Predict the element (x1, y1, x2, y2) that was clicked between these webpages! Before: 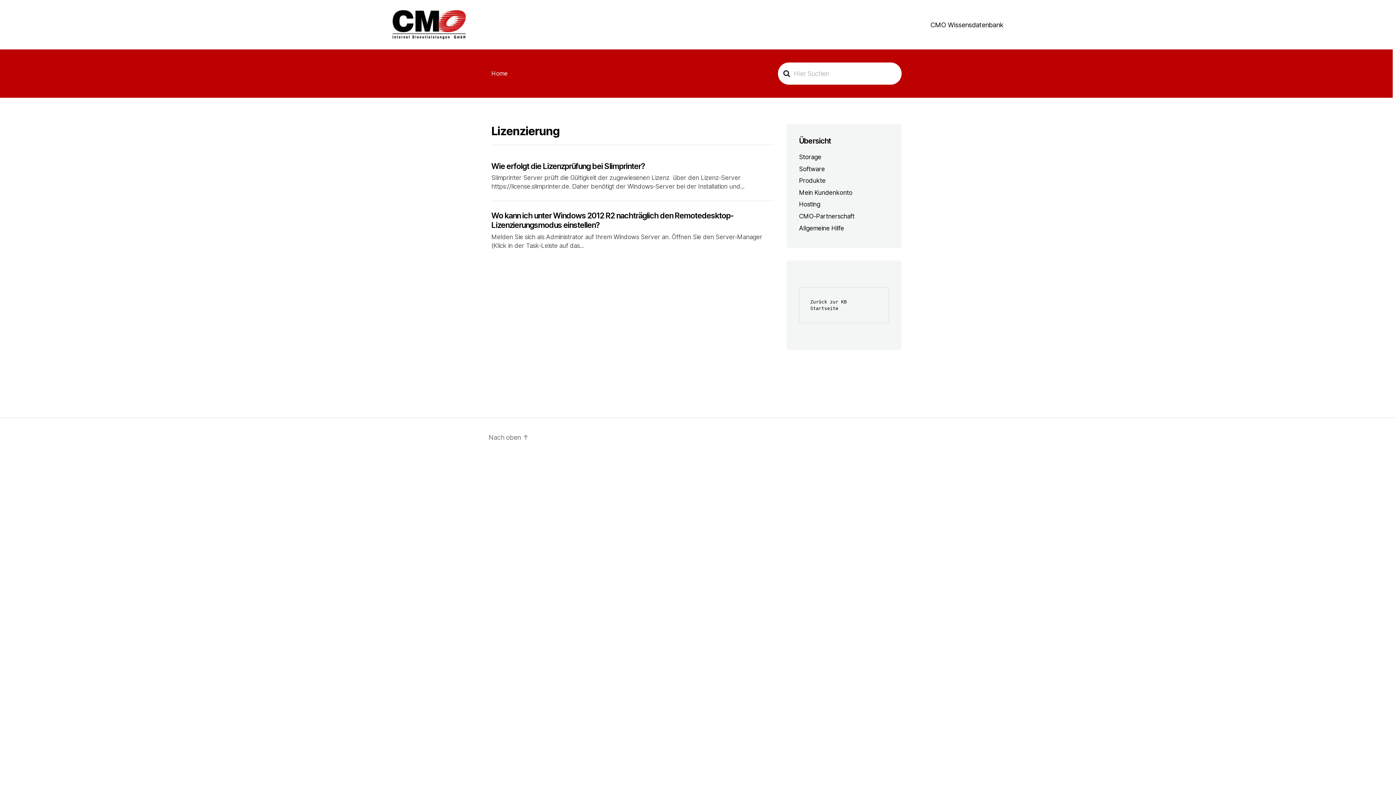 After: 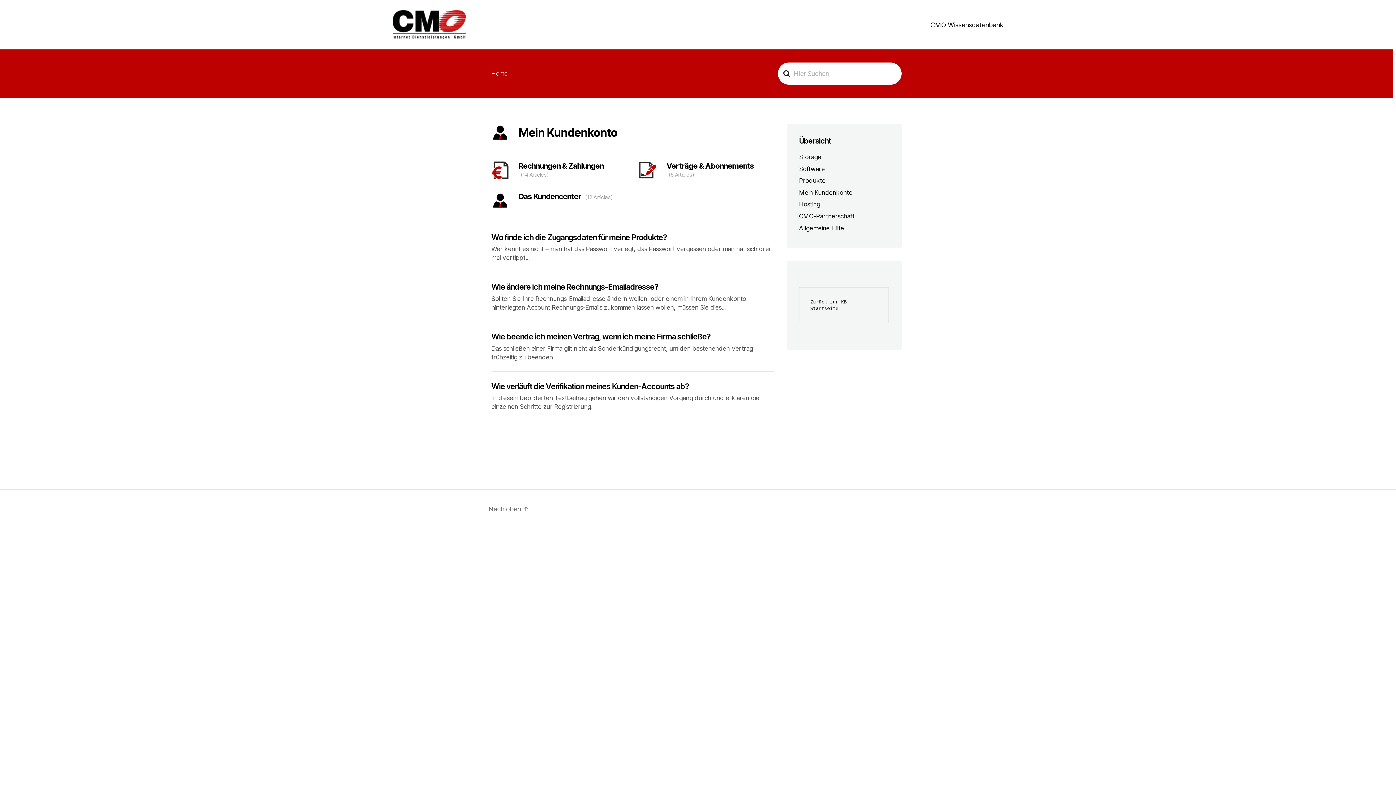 Action: label: Mein Kundenkonto bbox: (799, 188, 852, 196)